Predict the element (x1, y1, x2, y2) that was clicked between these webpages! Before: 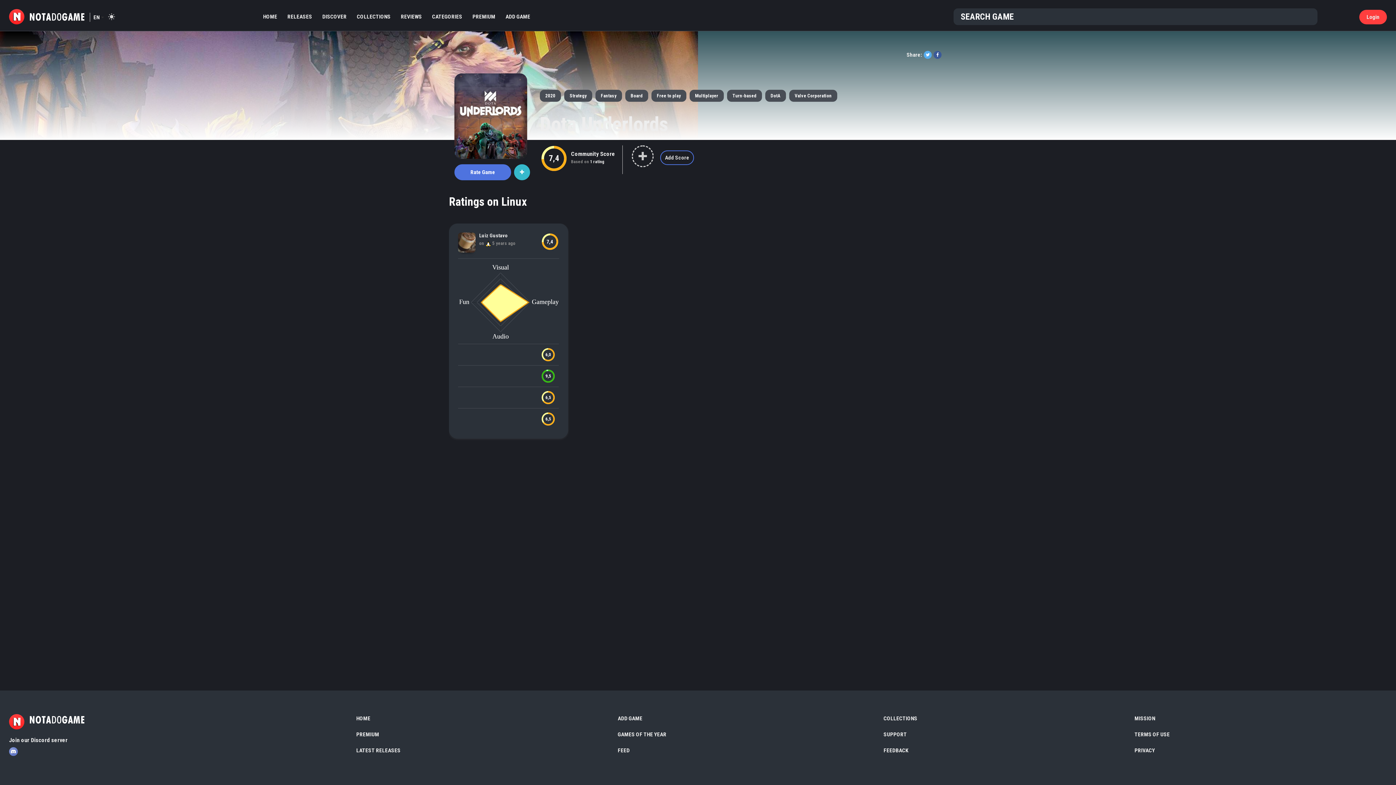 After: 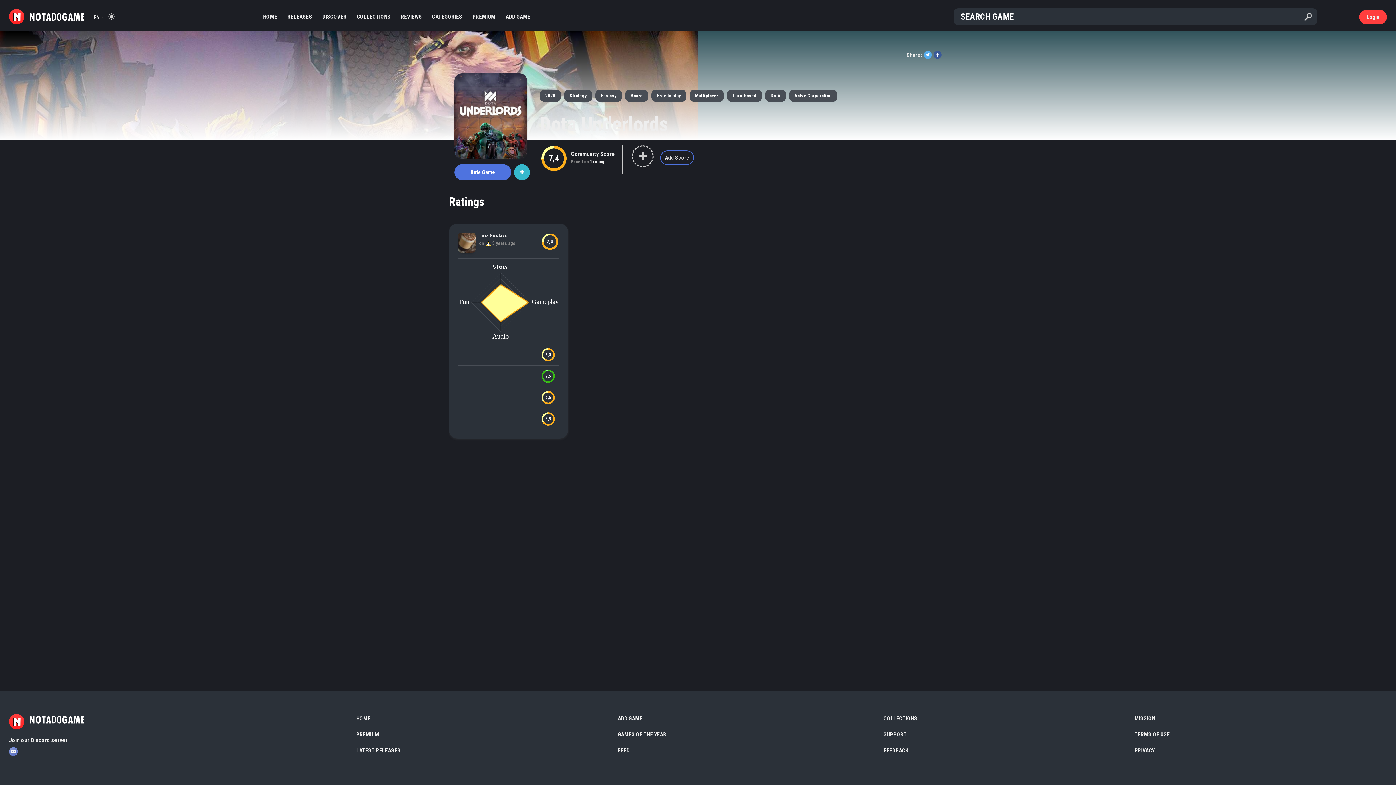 Action: label: 7,4 bbox: (541, 145, 567, 171)